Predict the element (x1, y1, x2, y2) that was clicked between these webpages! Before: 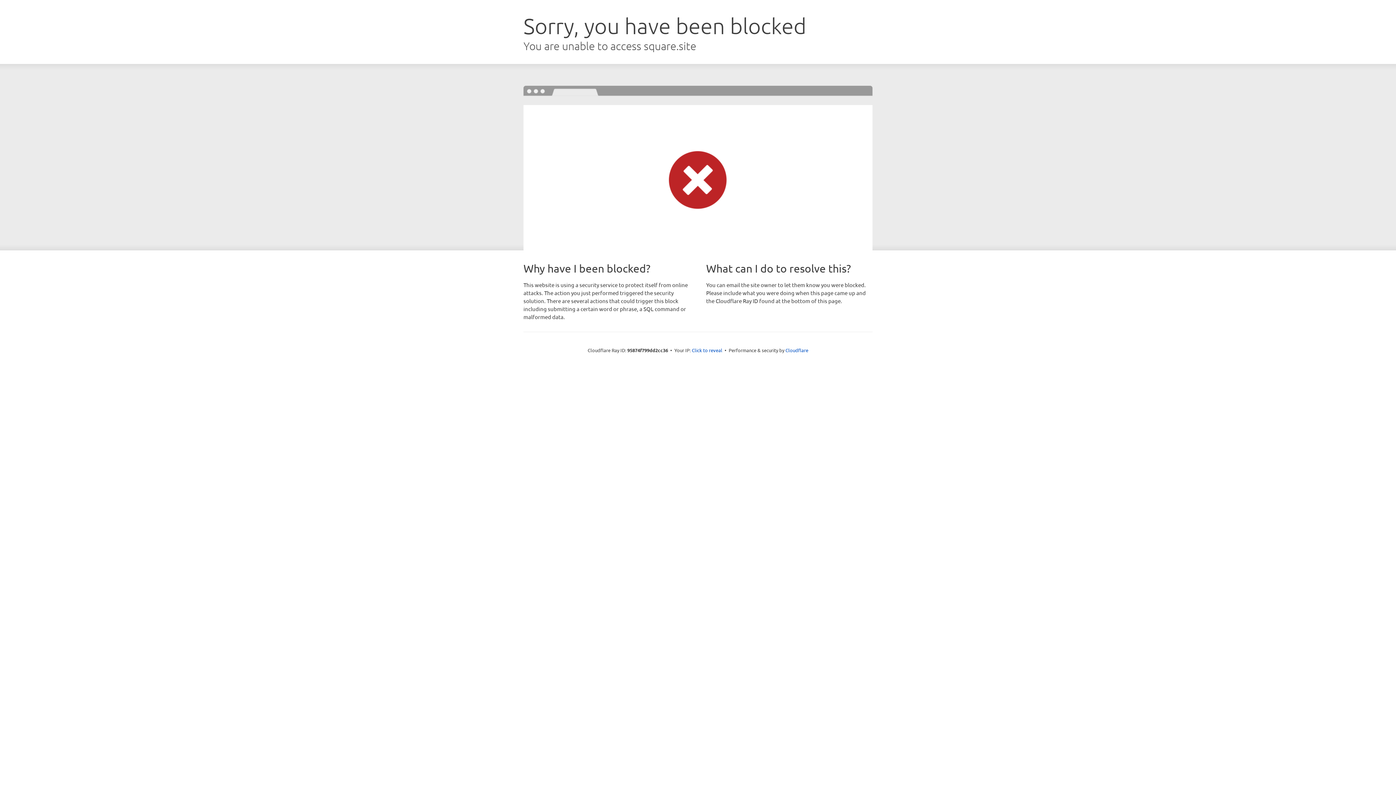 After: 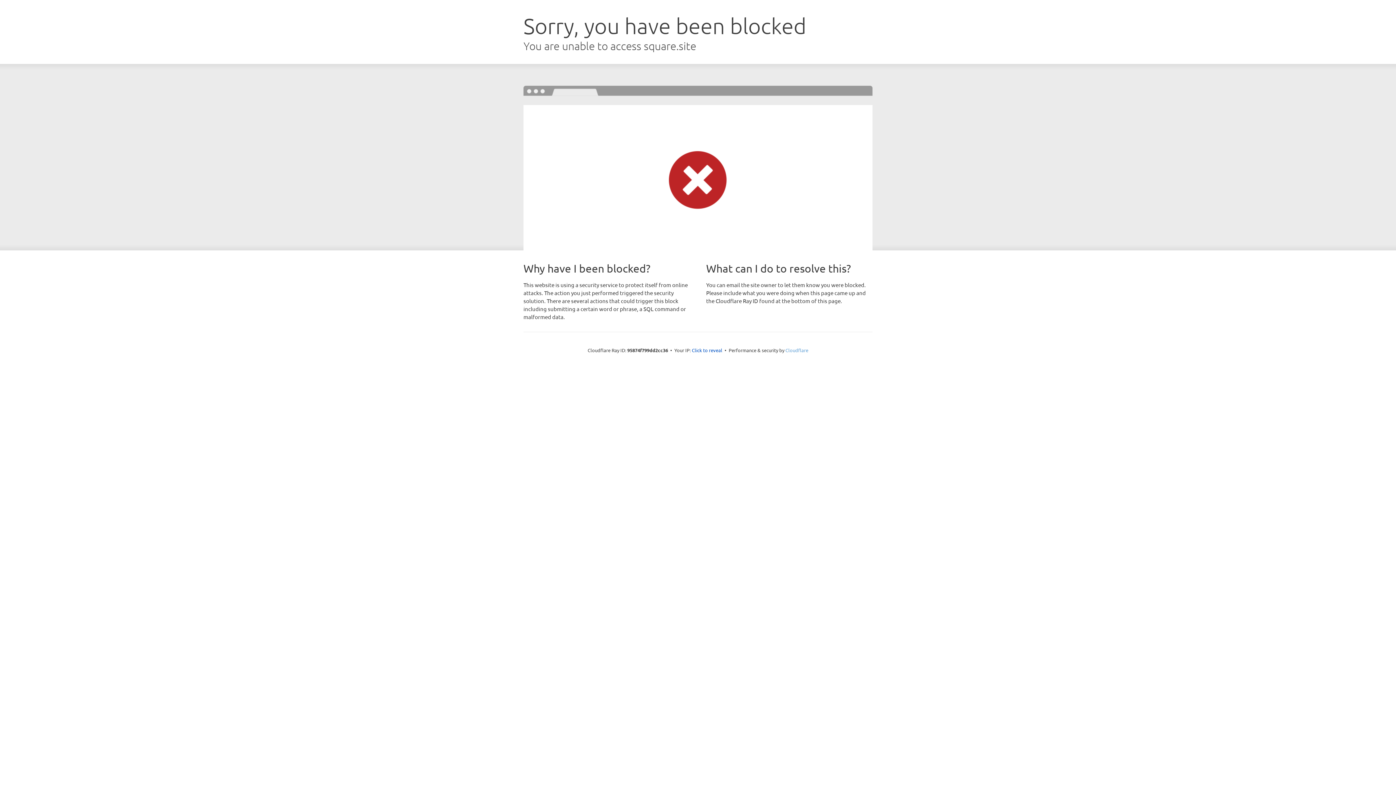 Action: label: Cloudflare bbox: (785, 347, 808, 353)